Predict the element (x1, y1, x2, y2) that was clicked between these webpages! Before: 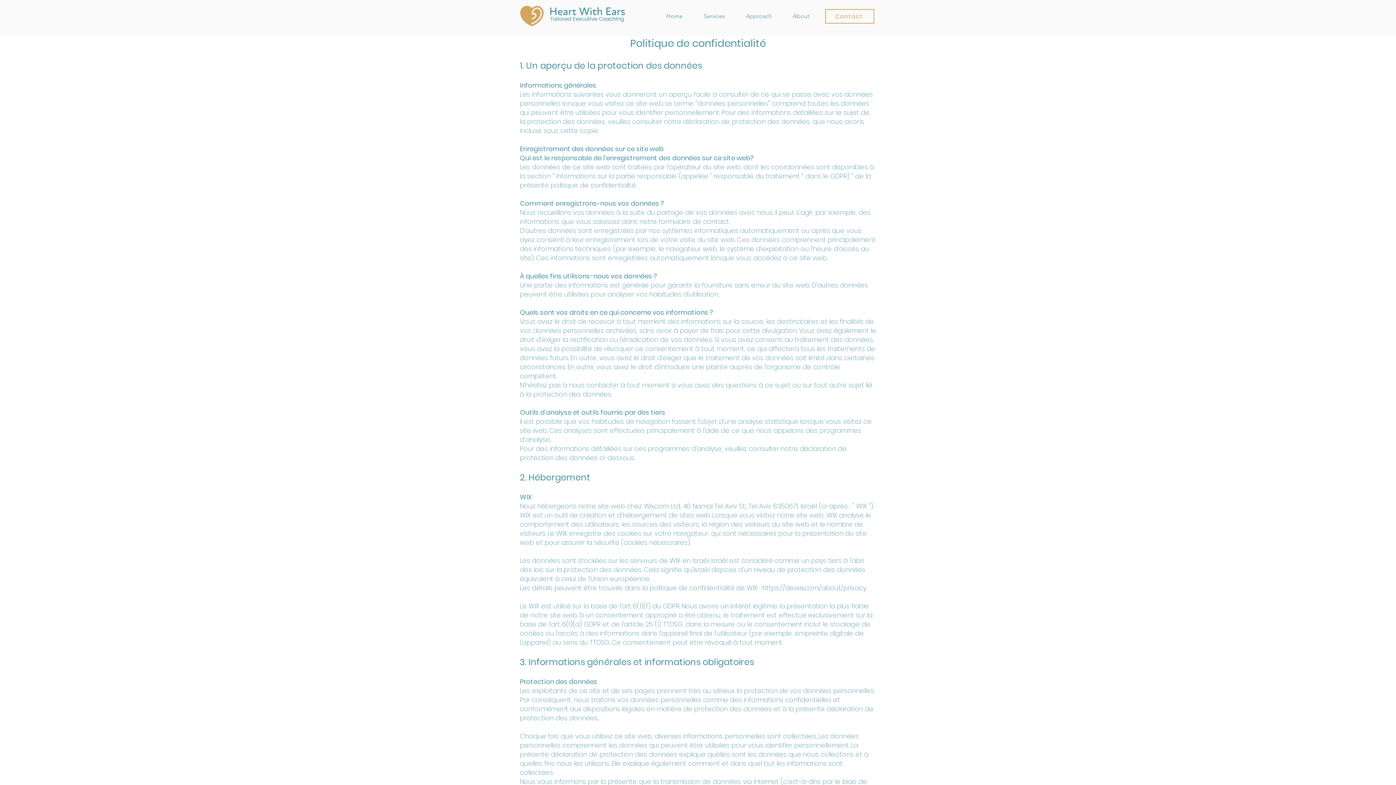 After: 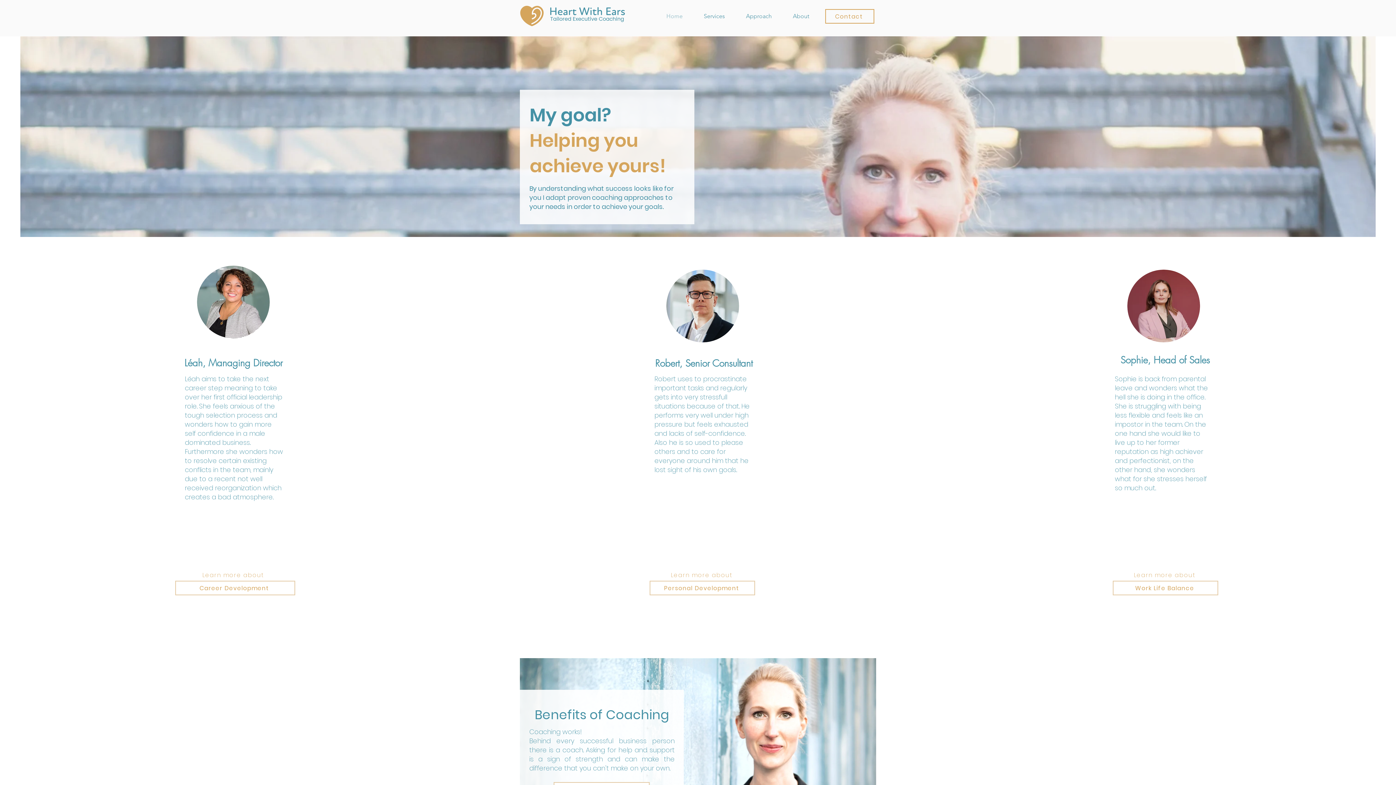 Action: label: Home bbox: (662, 10, 700, 21)